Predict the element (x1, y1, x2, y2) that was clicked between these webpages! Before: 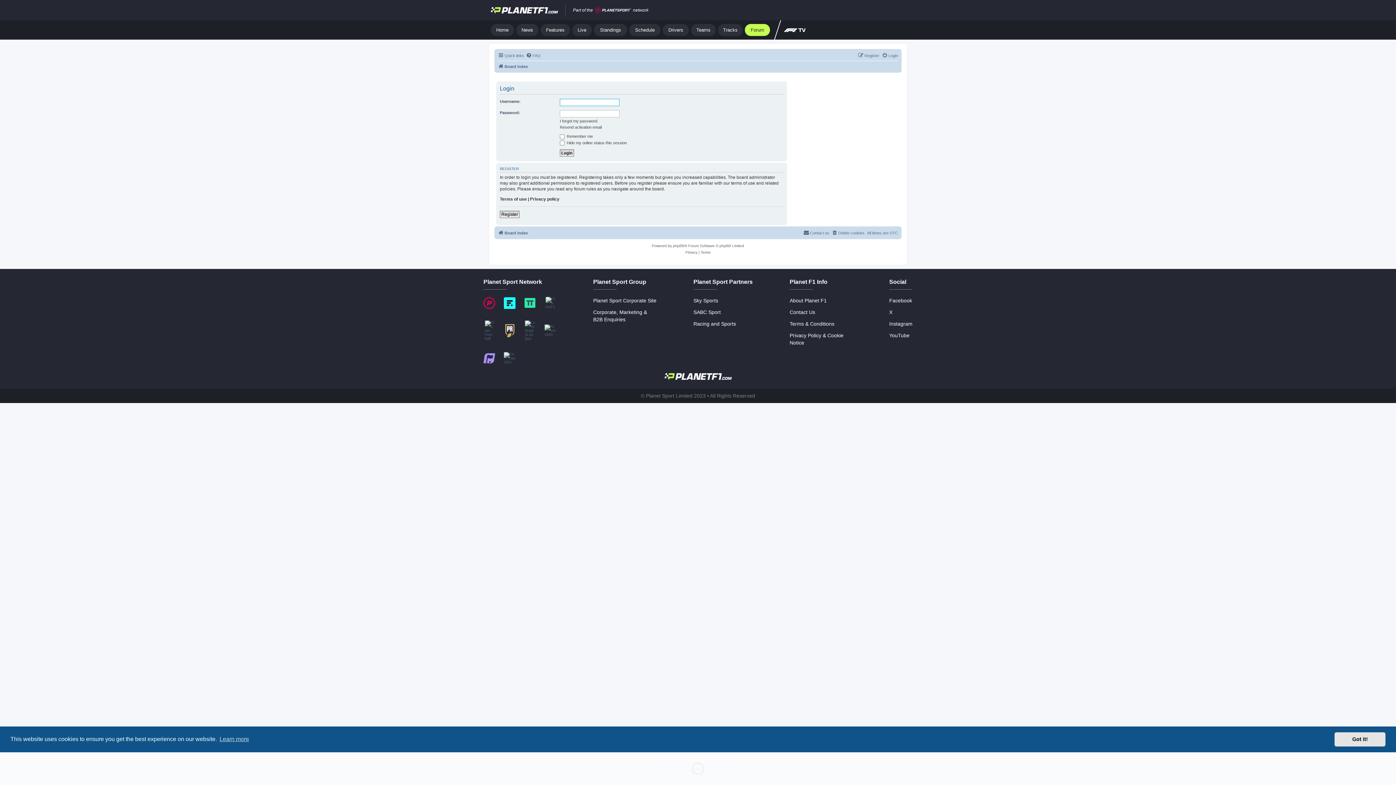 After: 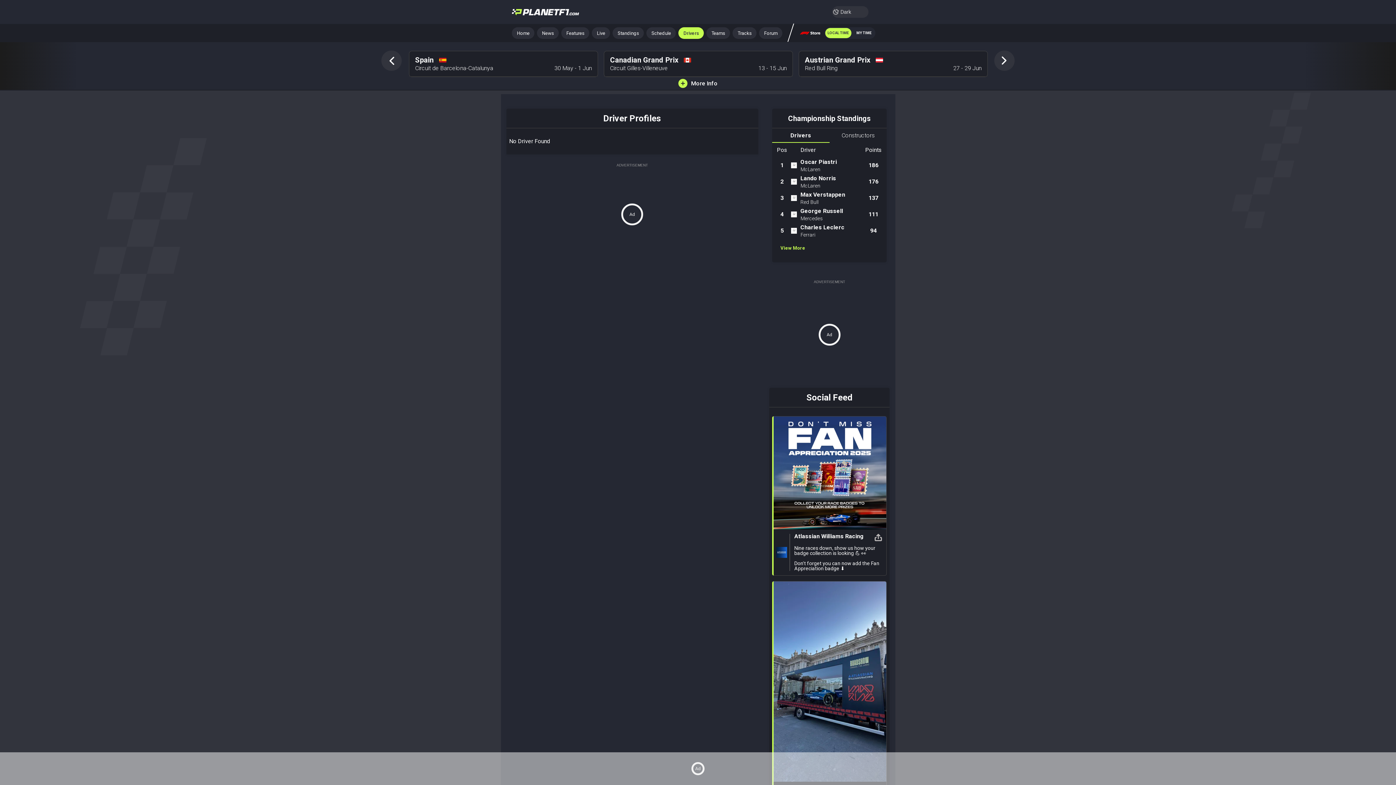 Action: bbox: (662, 24, 689, 36) label: Drivers